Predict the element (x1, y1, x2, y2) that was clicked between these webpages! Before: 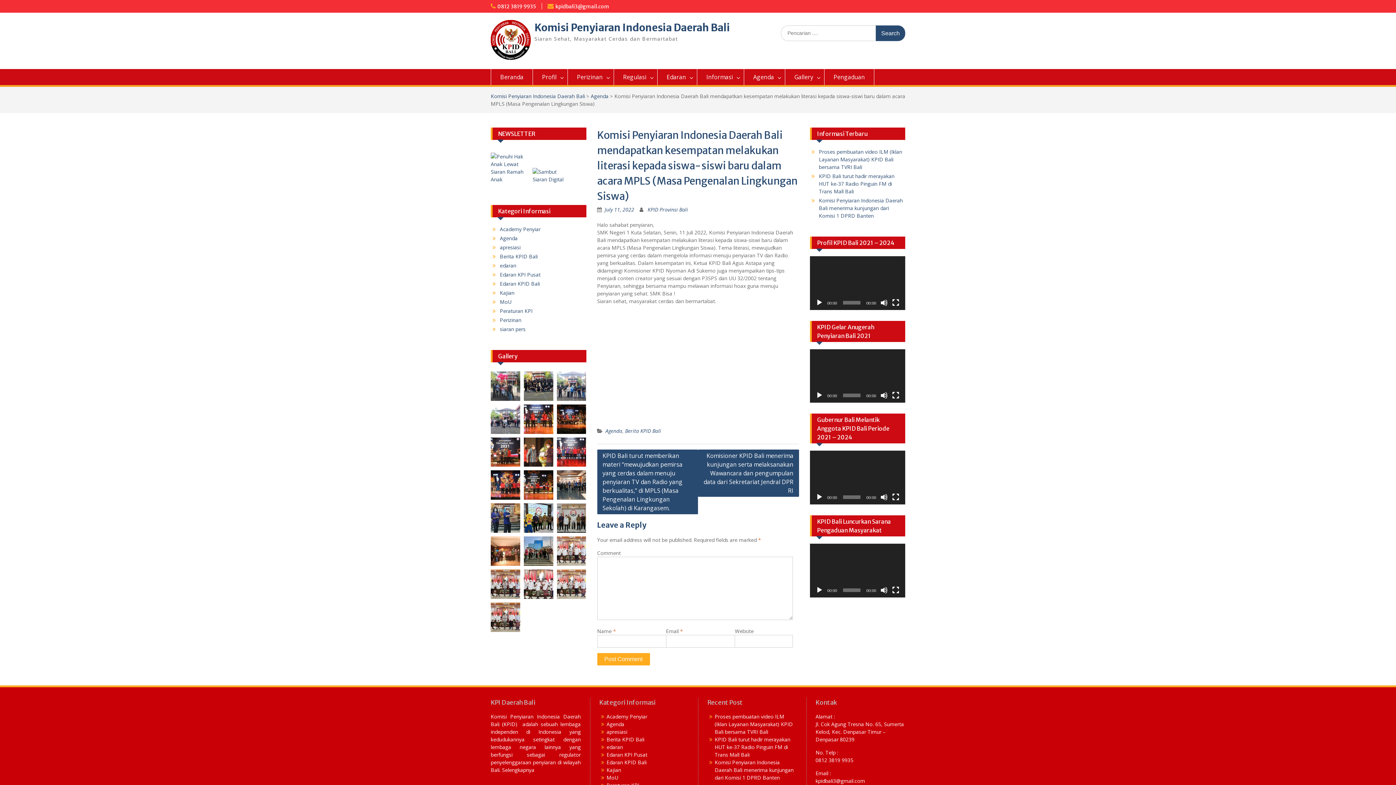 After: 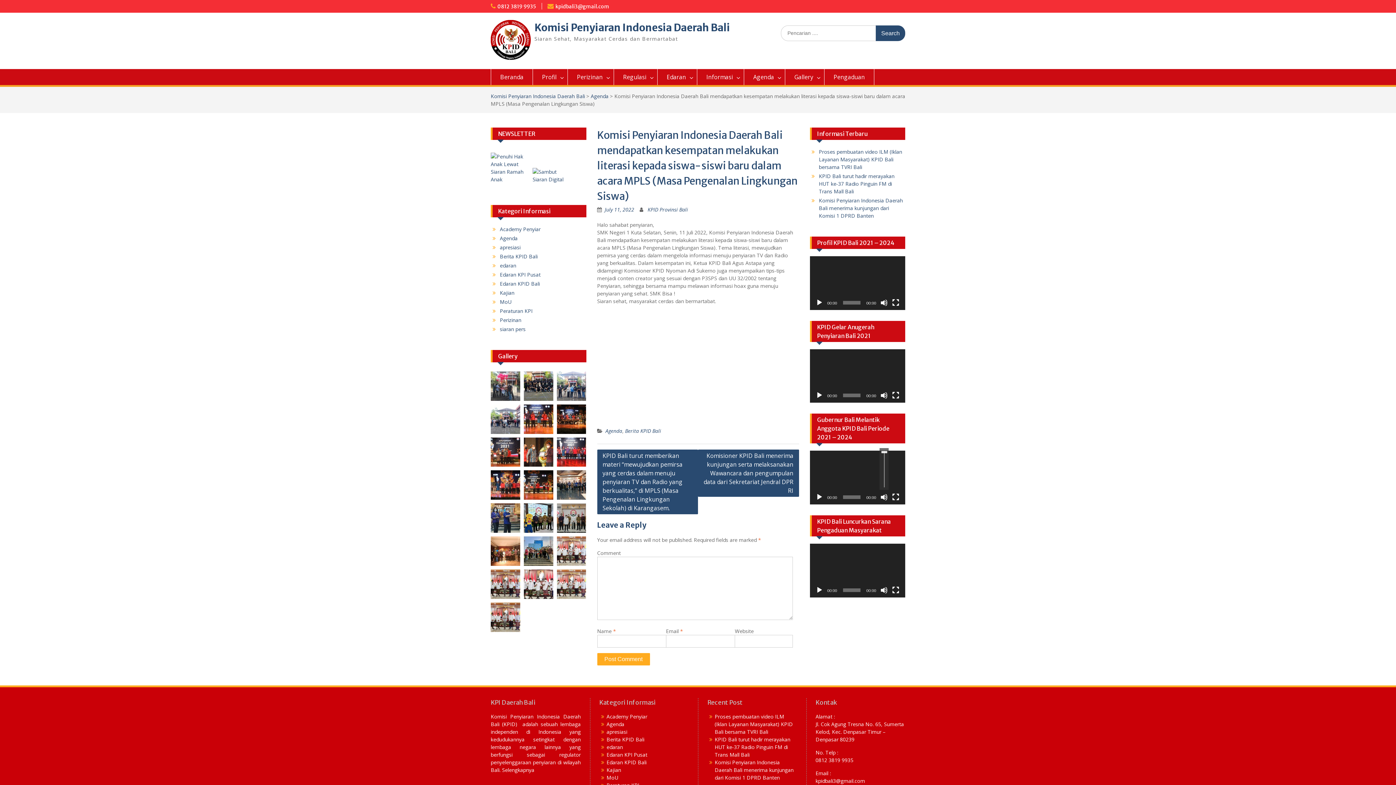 Action: label: Mute bbox: (880, 493, 888, 501)